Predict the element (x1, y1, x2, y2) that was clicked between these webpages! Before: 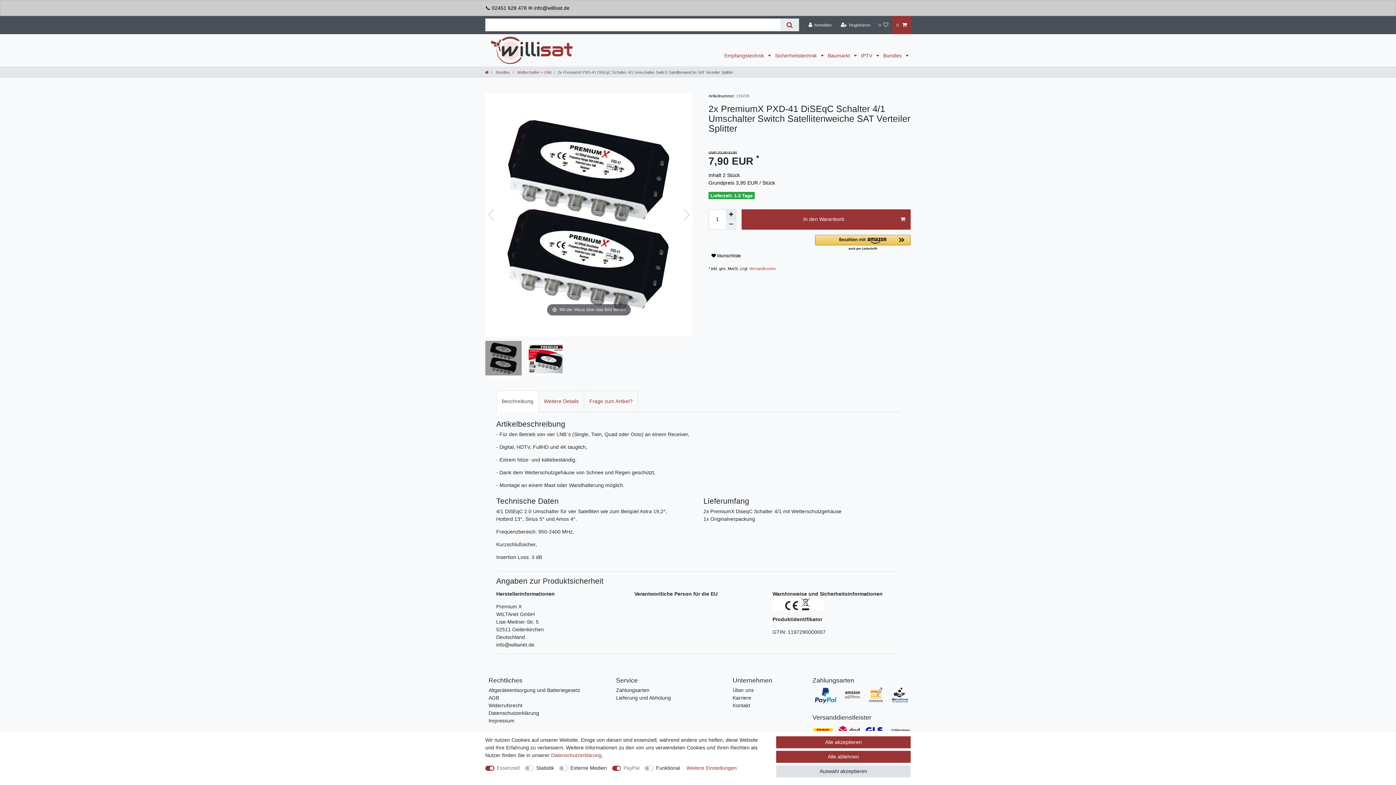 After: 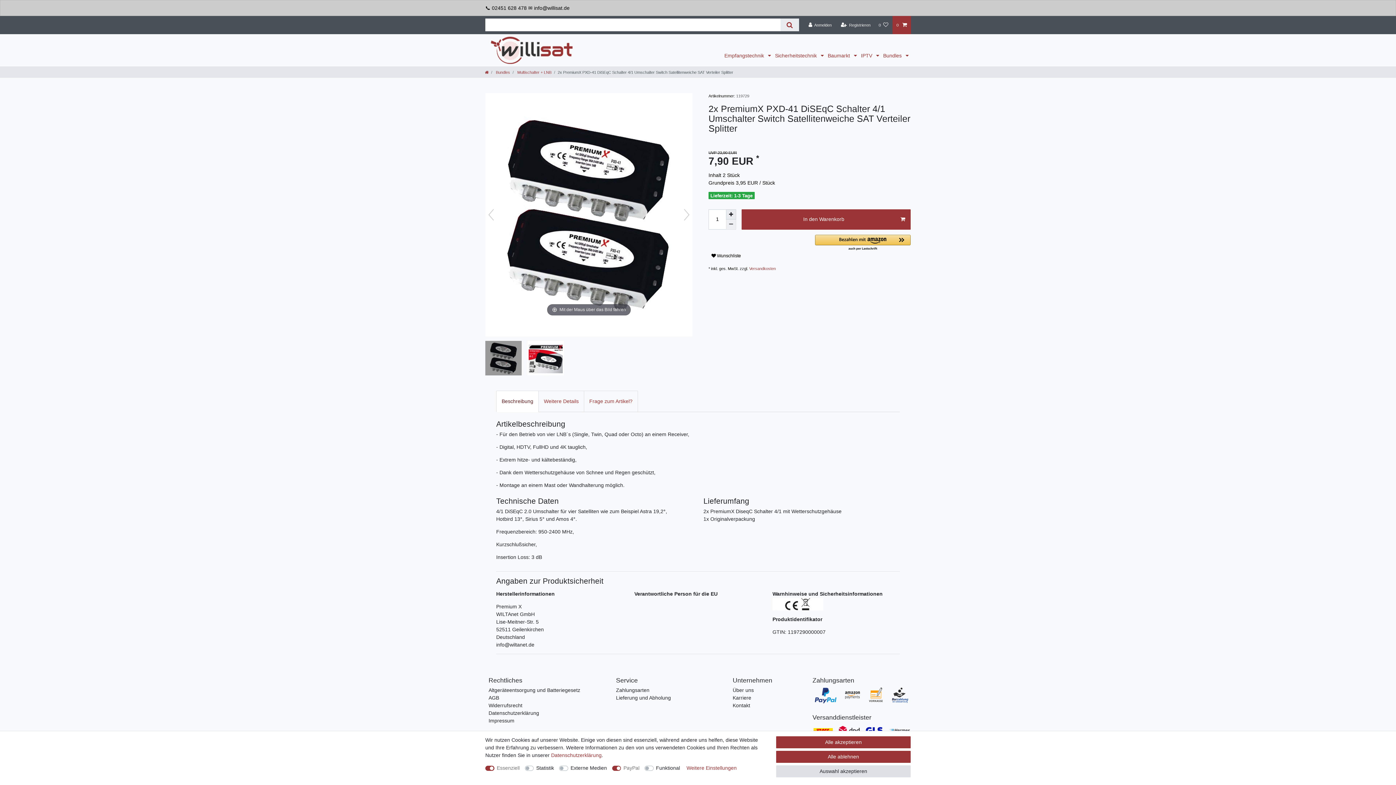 Action: label: Beschreibung bbox: (496, 390, 538, 412)